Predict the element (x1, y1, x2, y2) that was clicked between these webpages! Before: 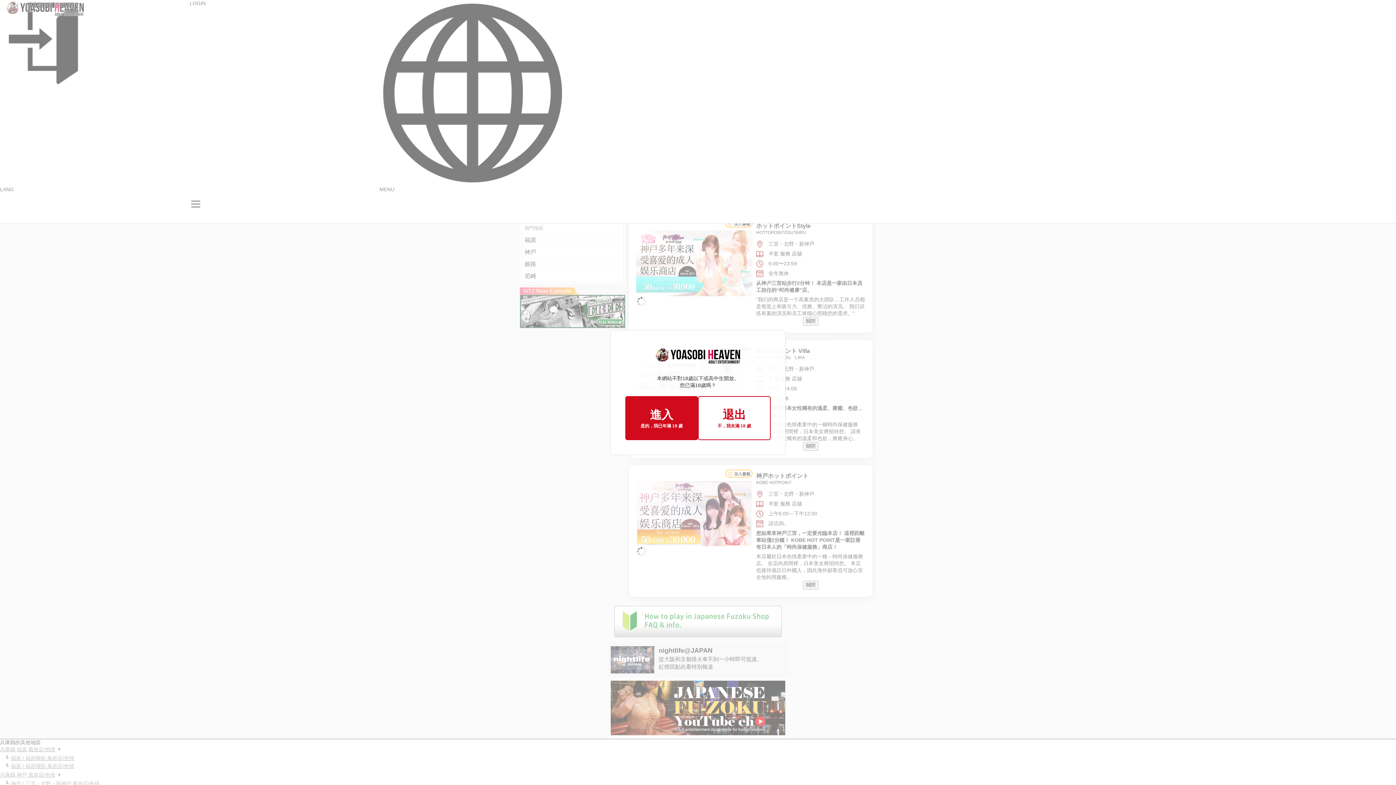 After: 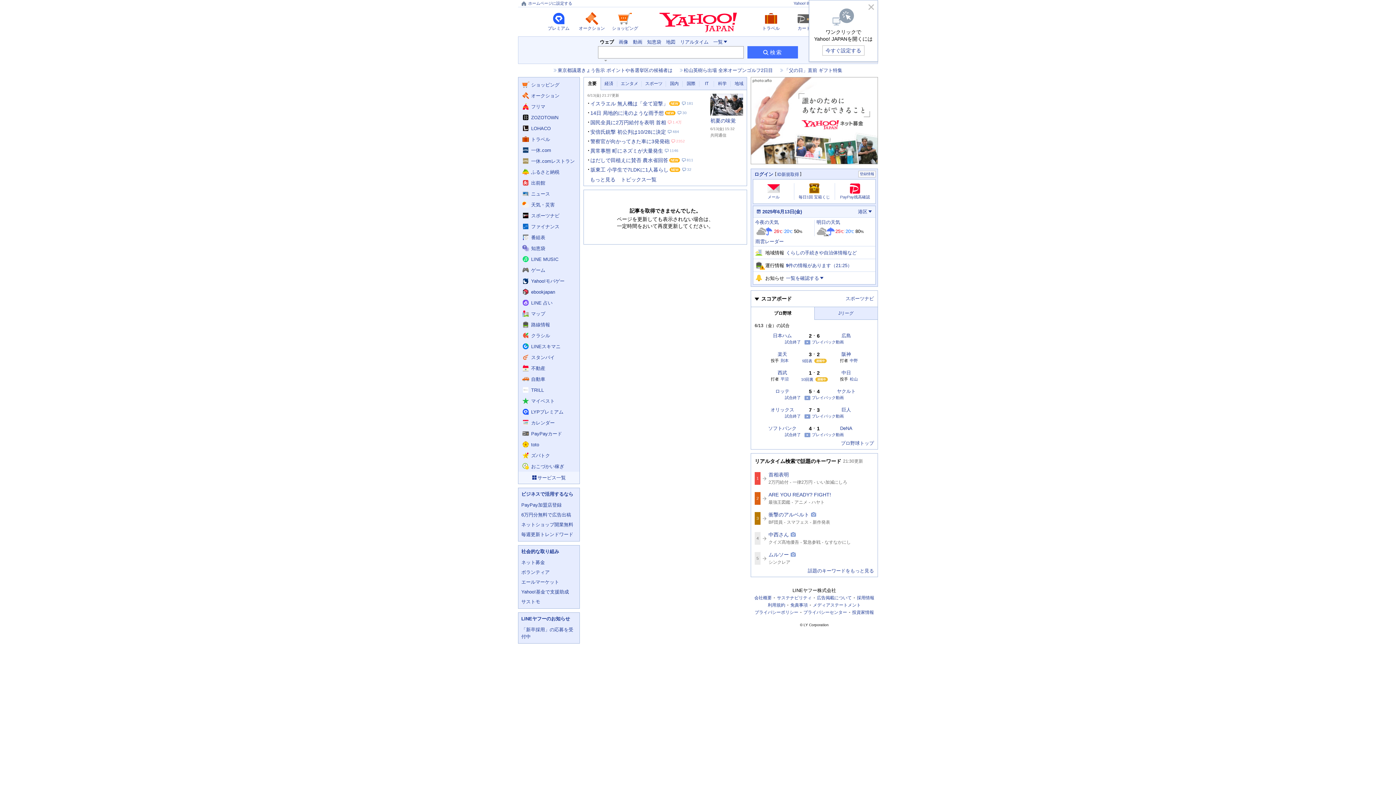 Action: label: 退出
不，我未滿 18 歲 bbox: (698, 396, 770, 440)